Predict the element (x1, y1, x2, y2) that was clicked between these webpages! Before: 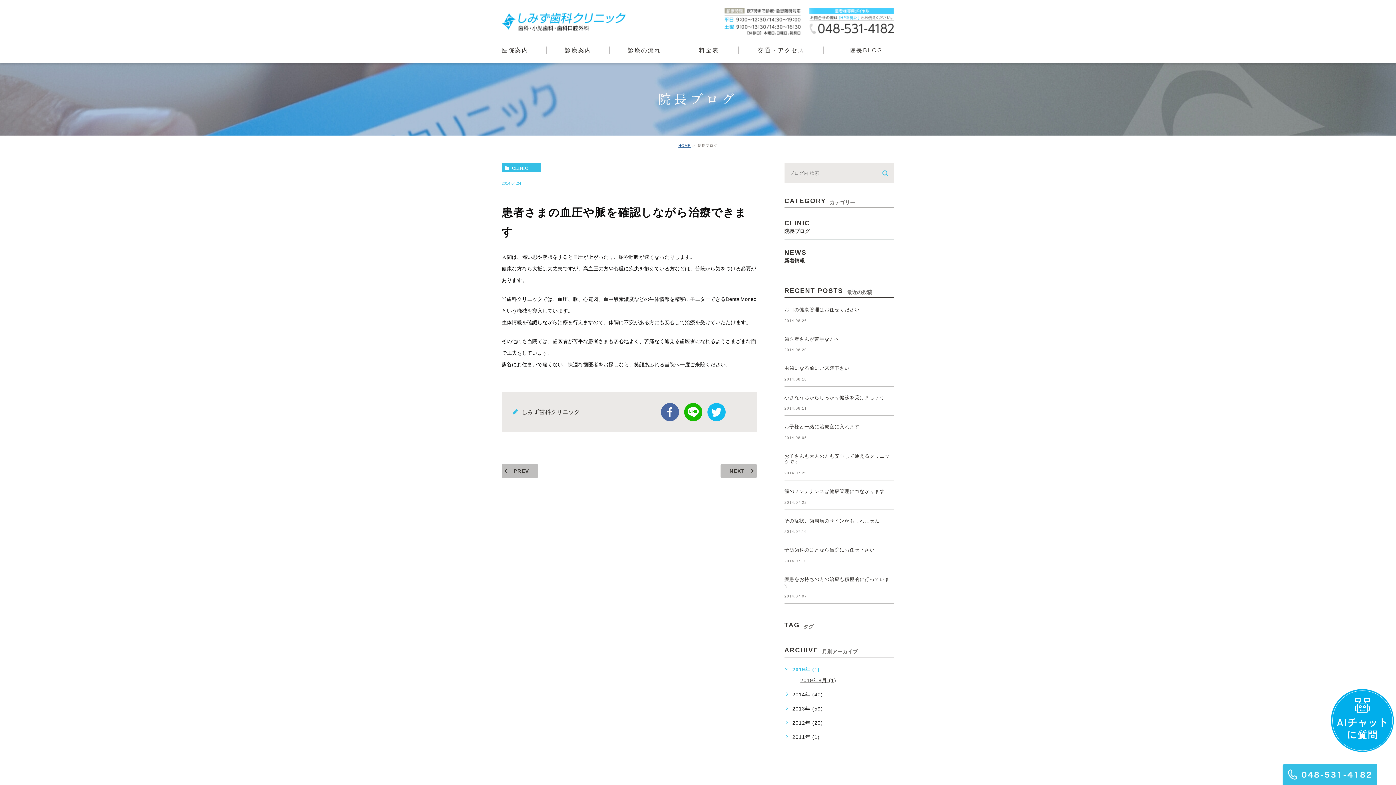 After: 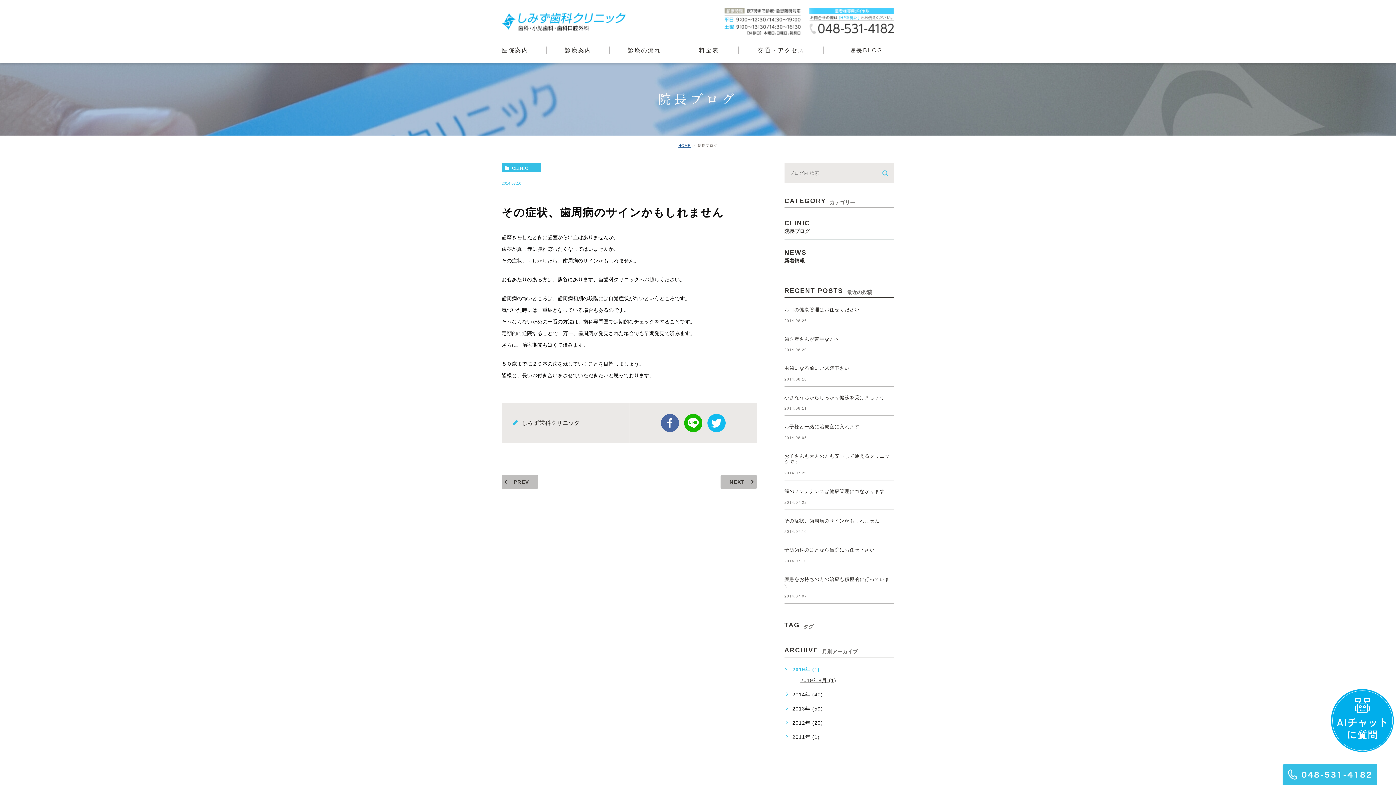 Action: label: その症状、歯周病のサインかもしれません bbox: (784, 518, 879, 523)